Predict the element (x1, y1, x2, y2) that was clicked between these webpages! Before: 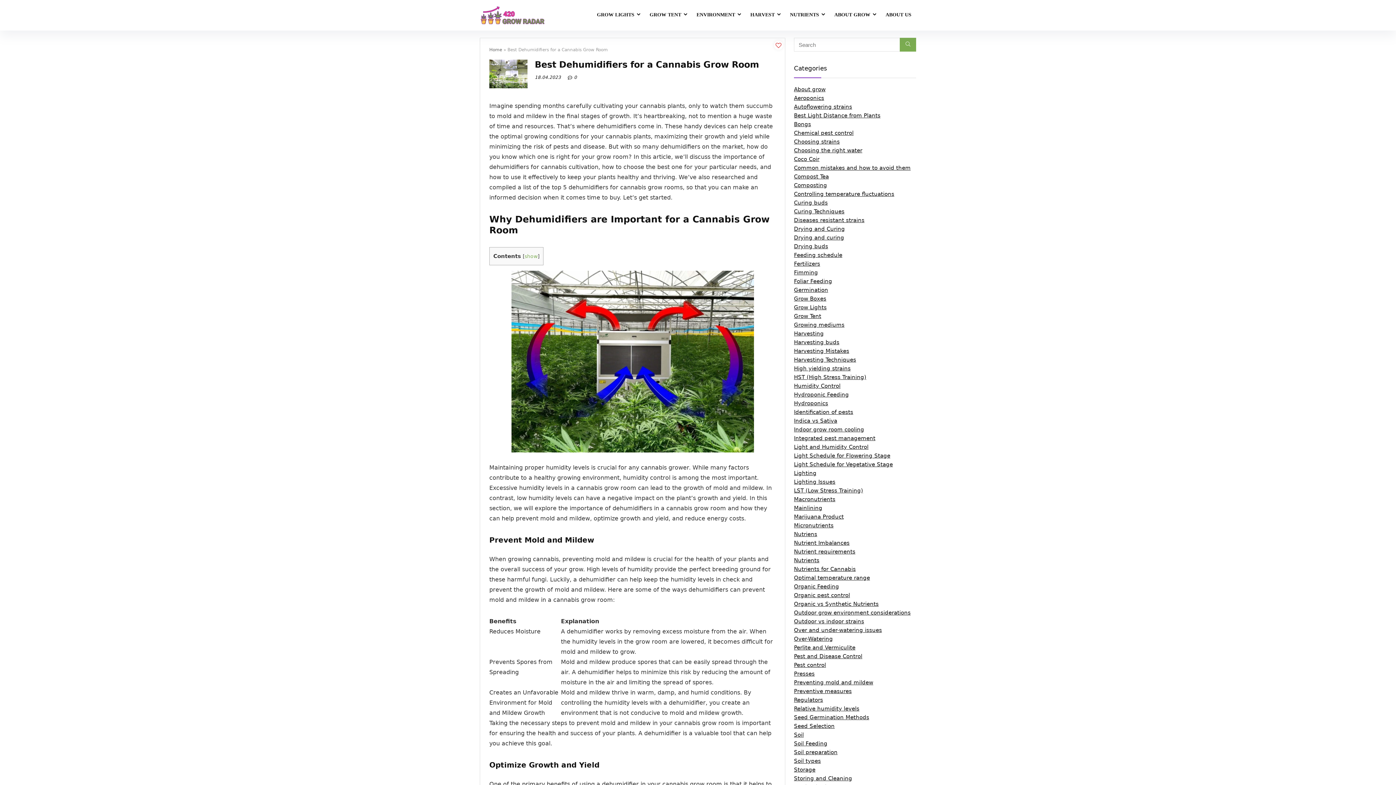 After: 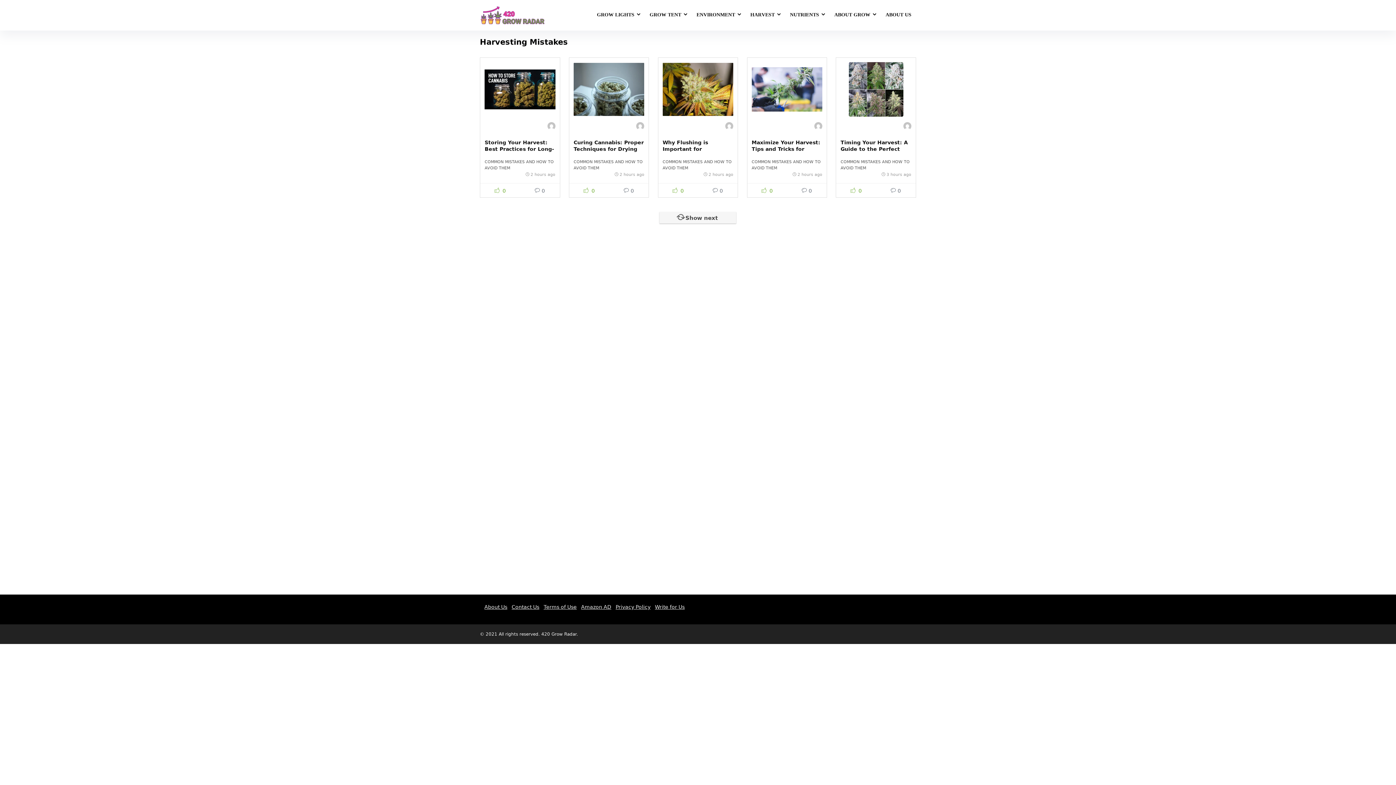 Action: label: Harvesting Mistakes bbox: (794, 348, 849, 354)